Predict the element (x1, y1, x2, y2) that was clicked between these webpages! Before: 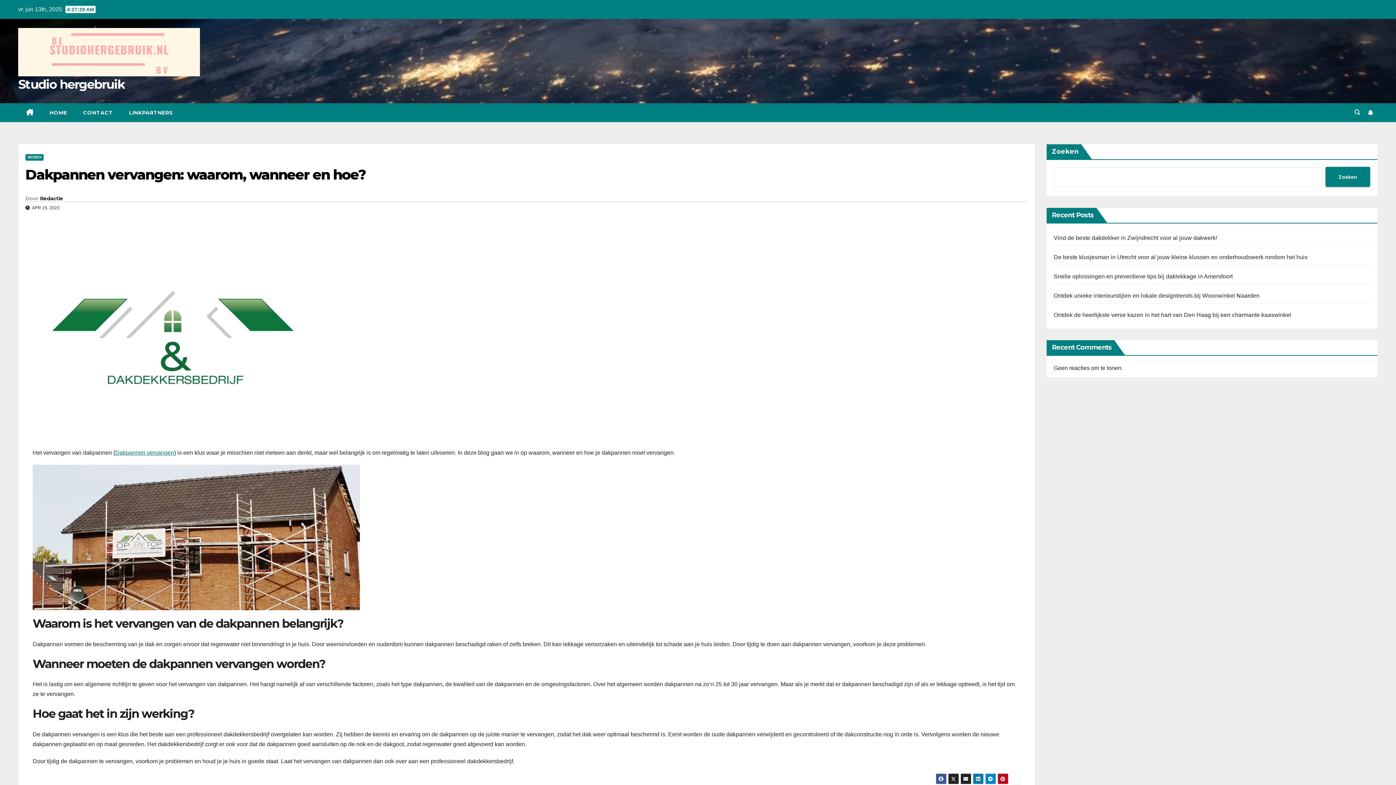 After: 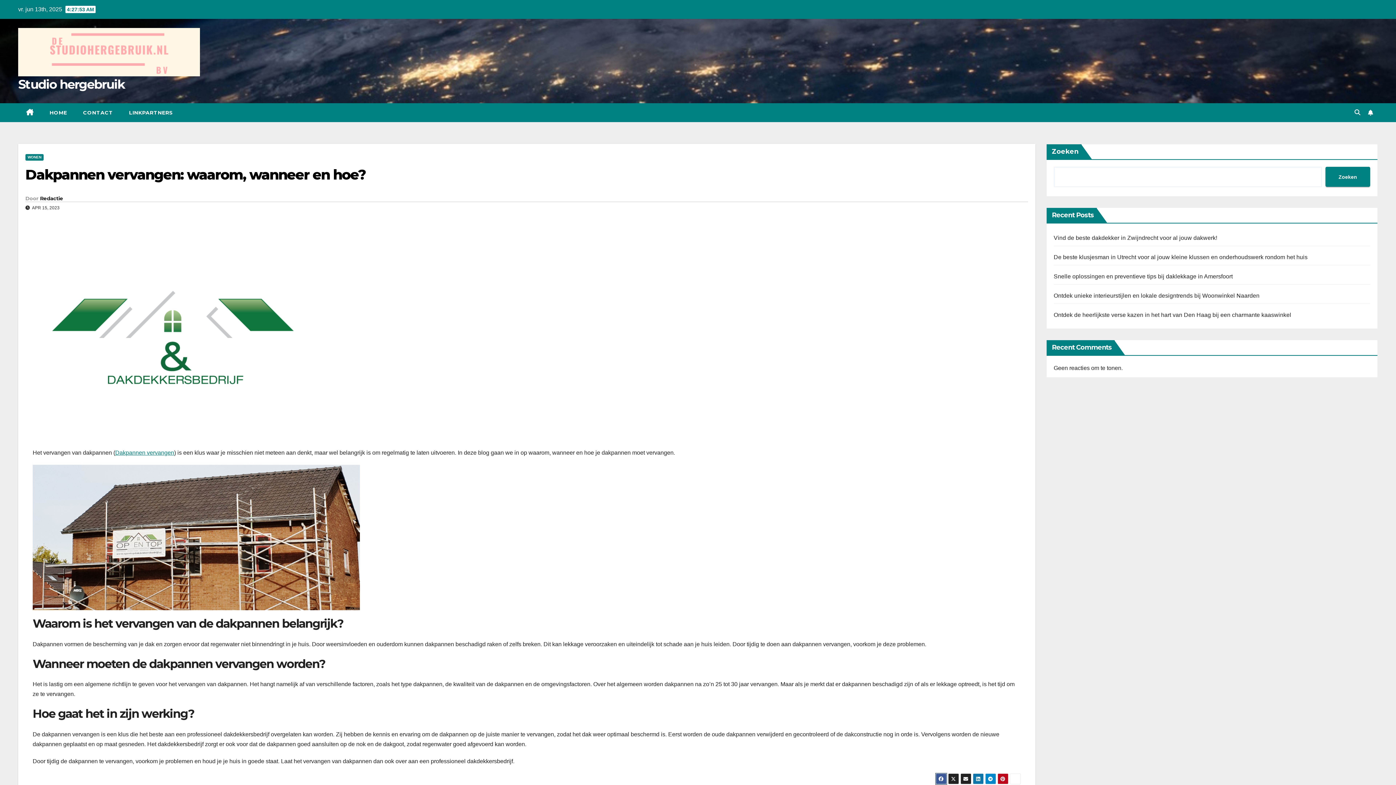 Action: bbox: (935, 773, 946, 784)